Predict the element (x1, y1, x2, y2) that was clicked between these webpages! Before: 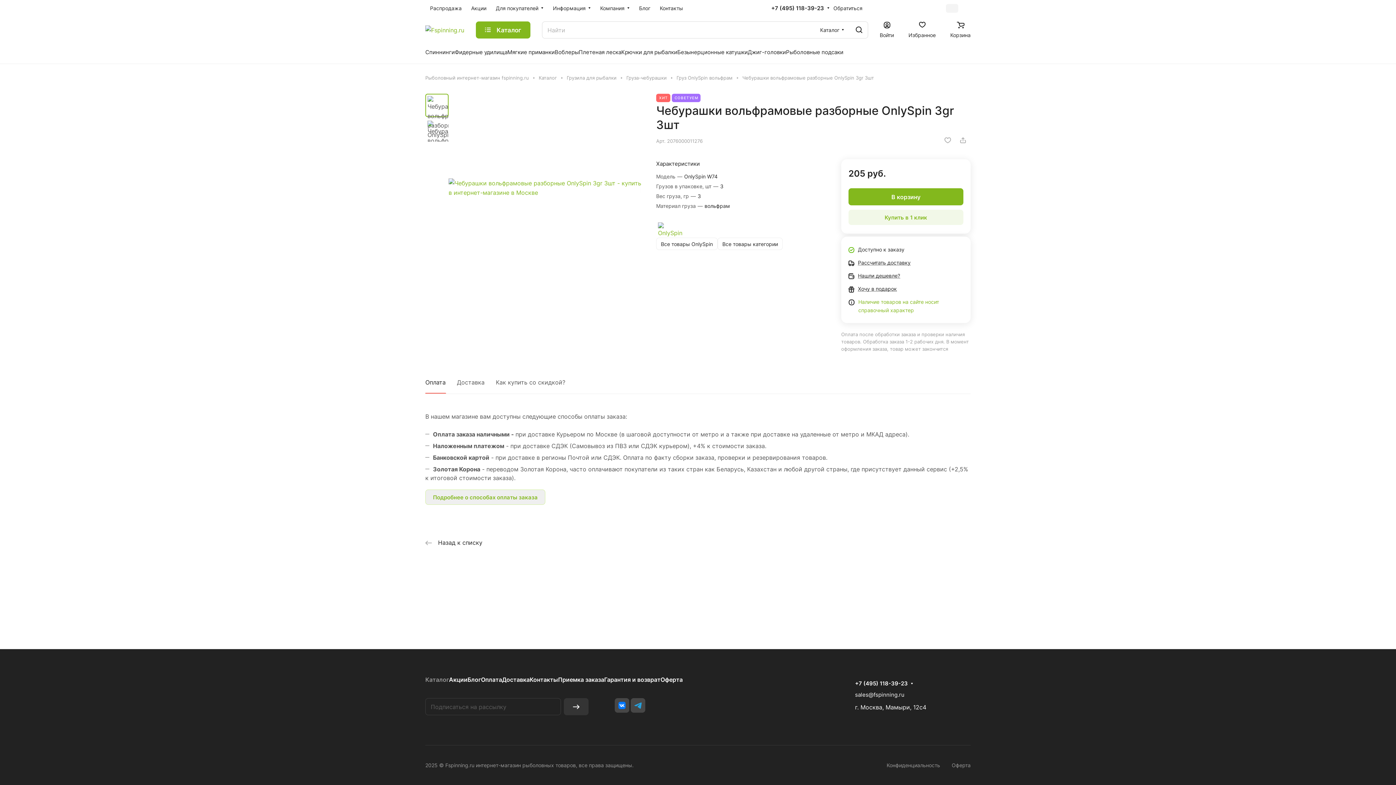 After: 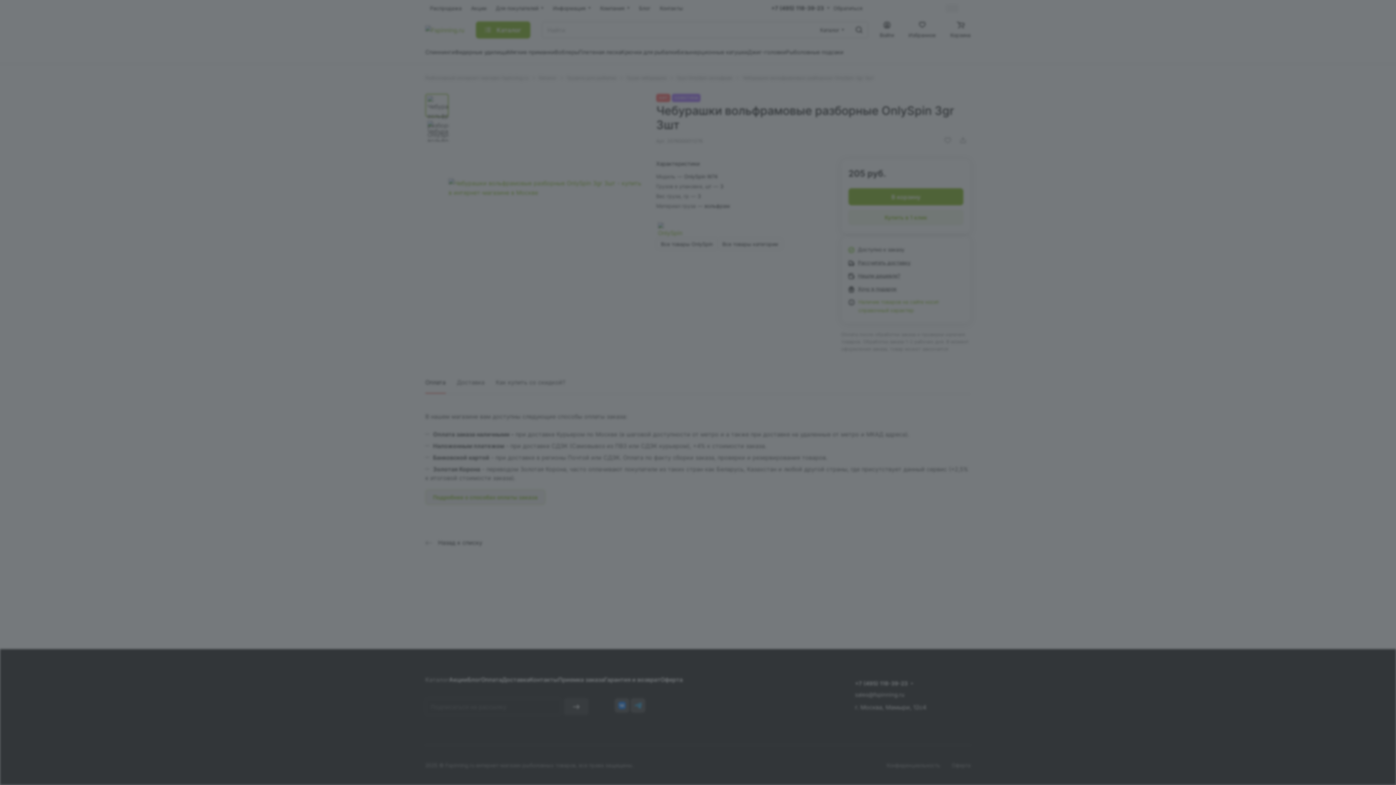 Action: bbox: (880, 21, 894, 38) label: Войти